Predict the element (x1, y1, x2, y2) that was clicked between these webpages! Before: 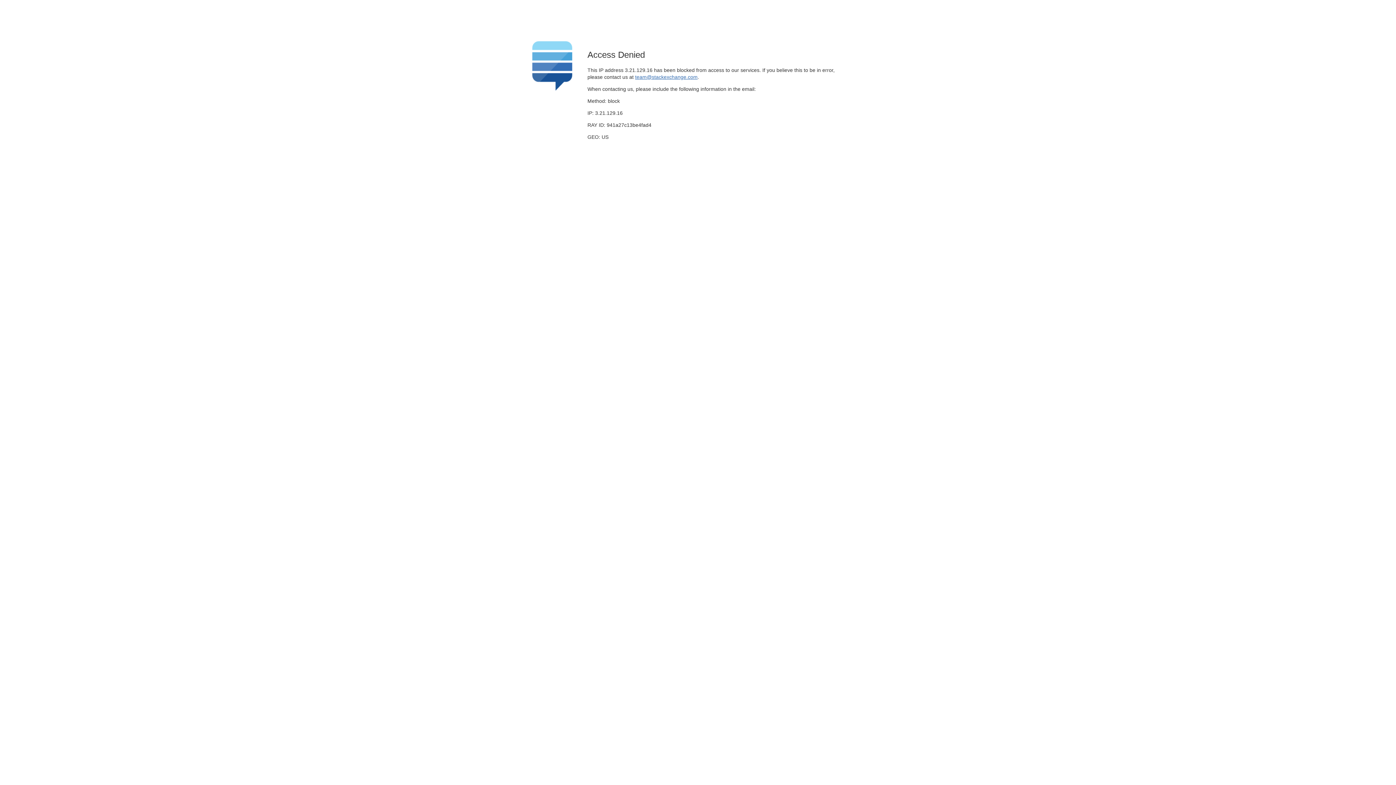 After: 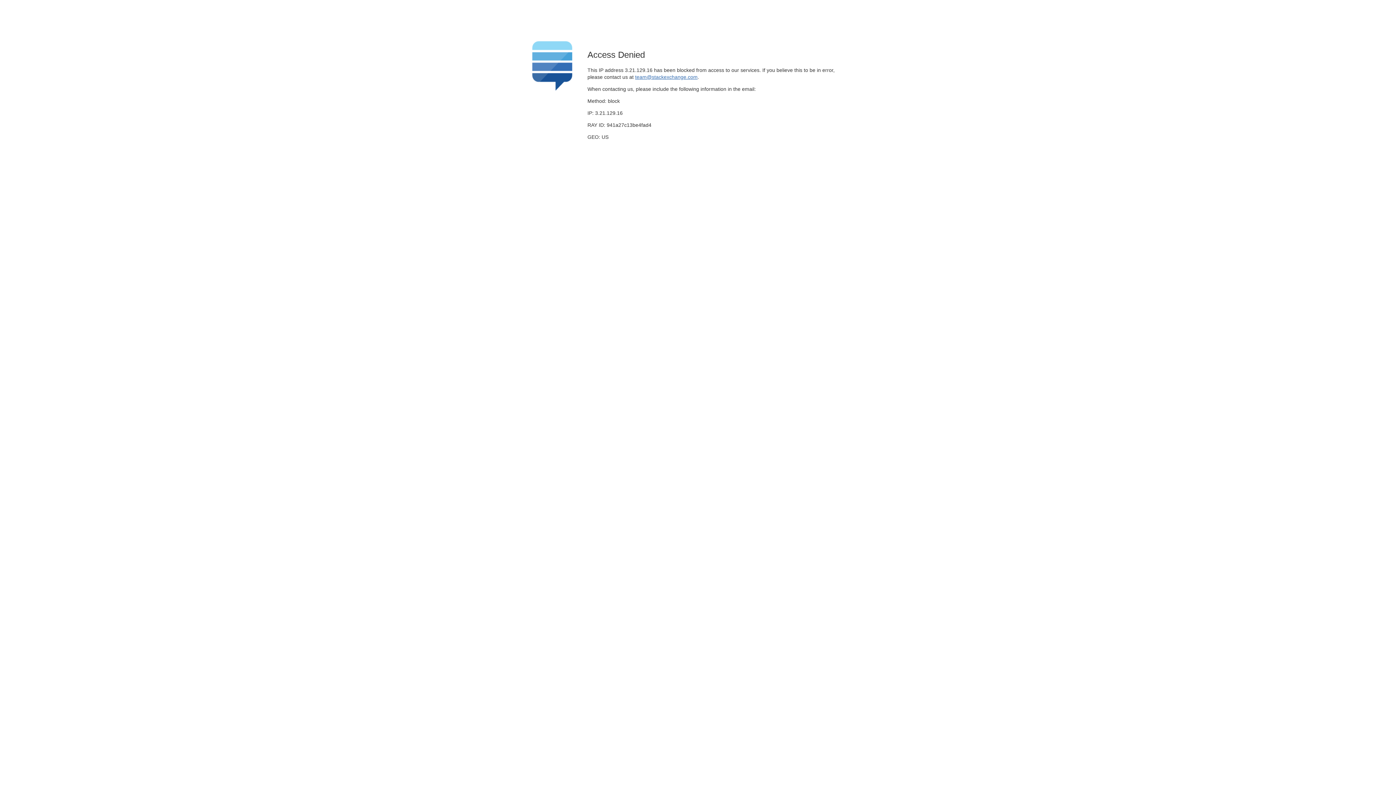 Action: label: team@stackexchange.com bbox: (635, 74, 697, 79)